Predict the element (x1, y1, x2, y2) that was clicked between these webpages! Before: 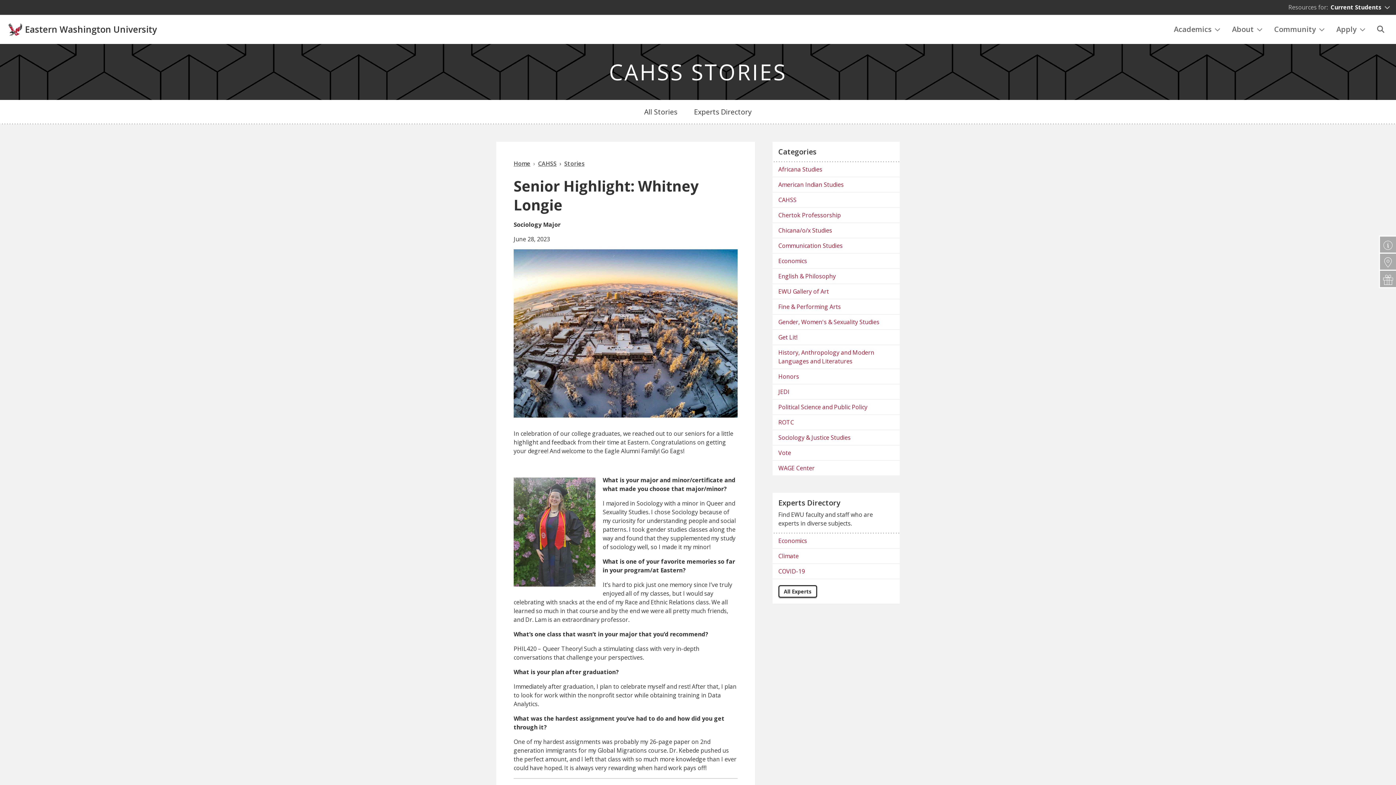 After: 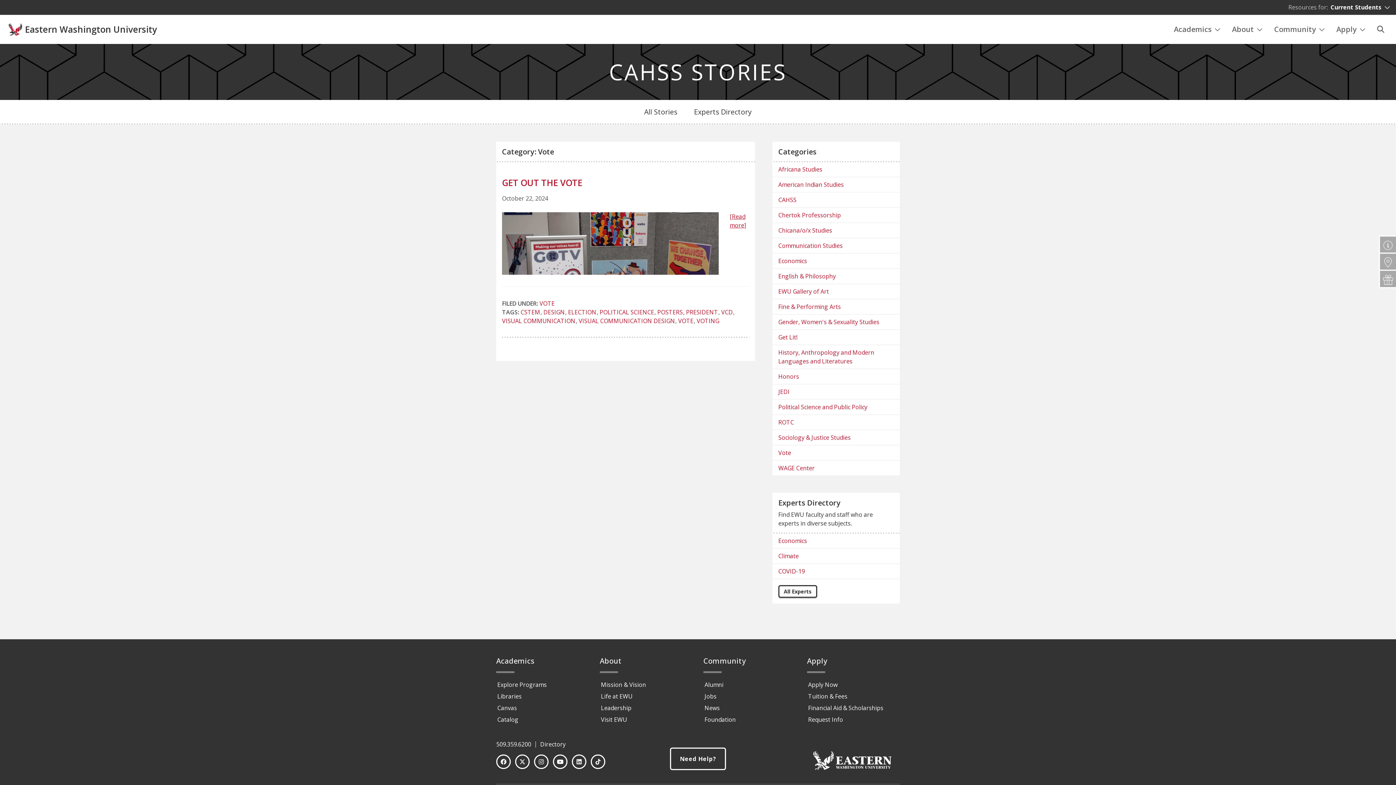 Action: label: Vote bbox: (772, 445, 900, 460)